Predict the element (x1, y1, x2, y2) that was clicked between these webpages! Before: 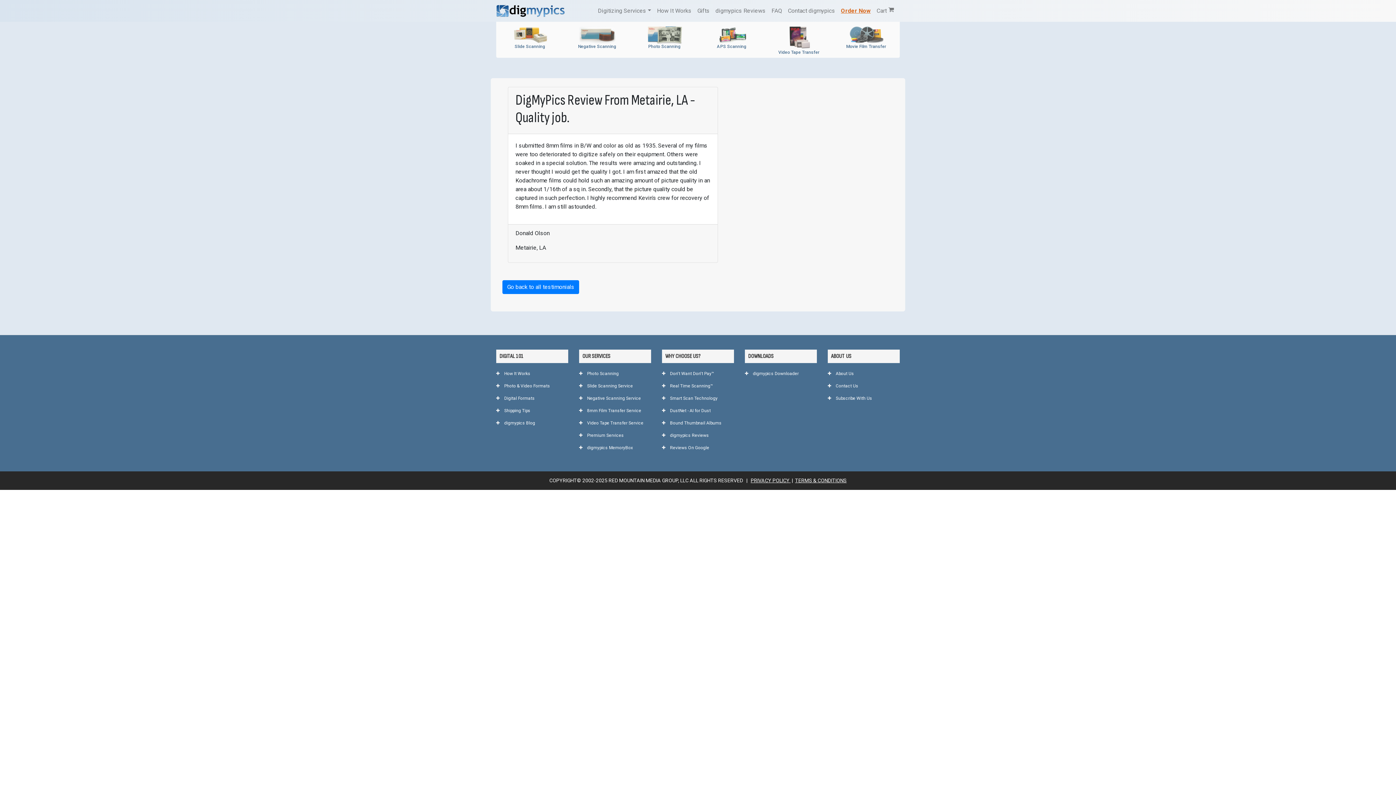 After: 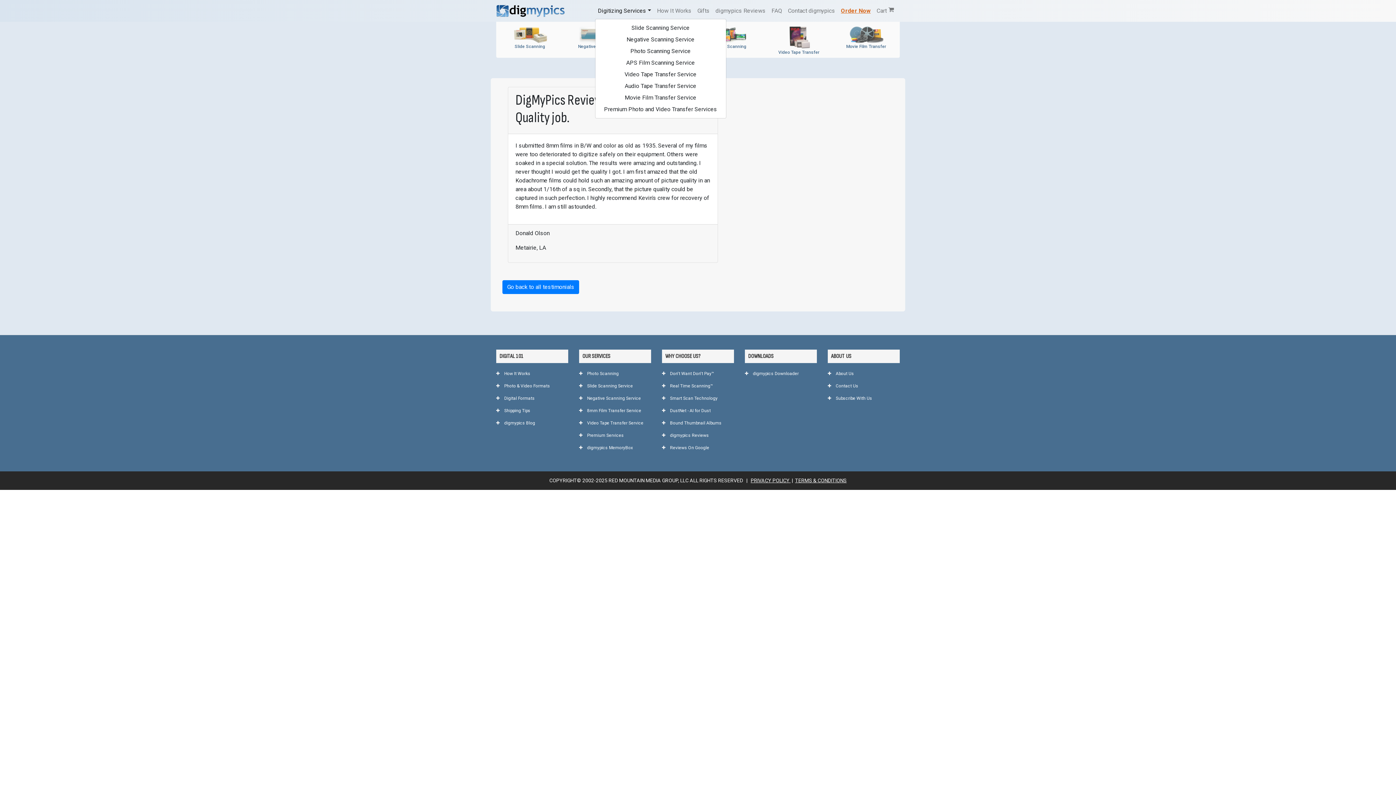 Action: label: Digitizing Services bbox: (595, 3, 654, 18)